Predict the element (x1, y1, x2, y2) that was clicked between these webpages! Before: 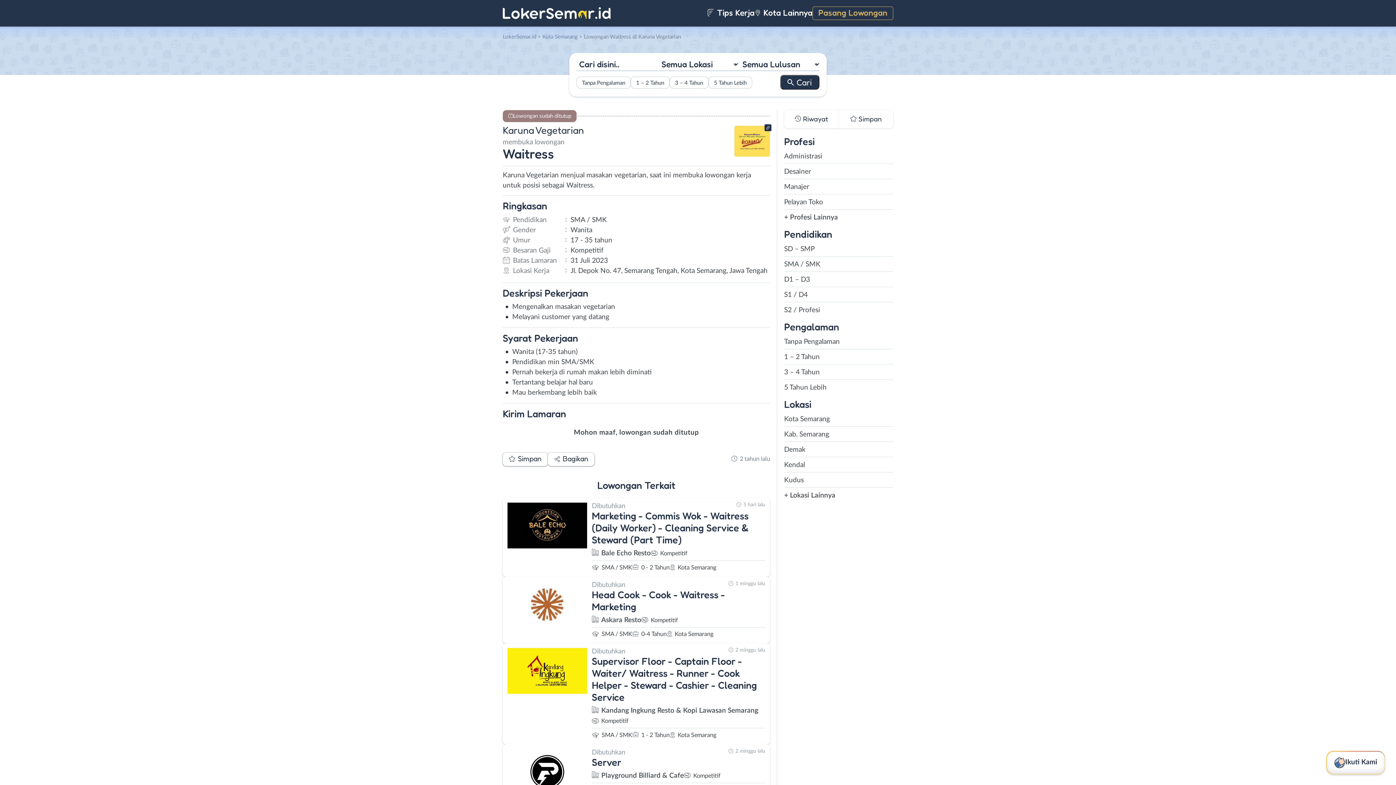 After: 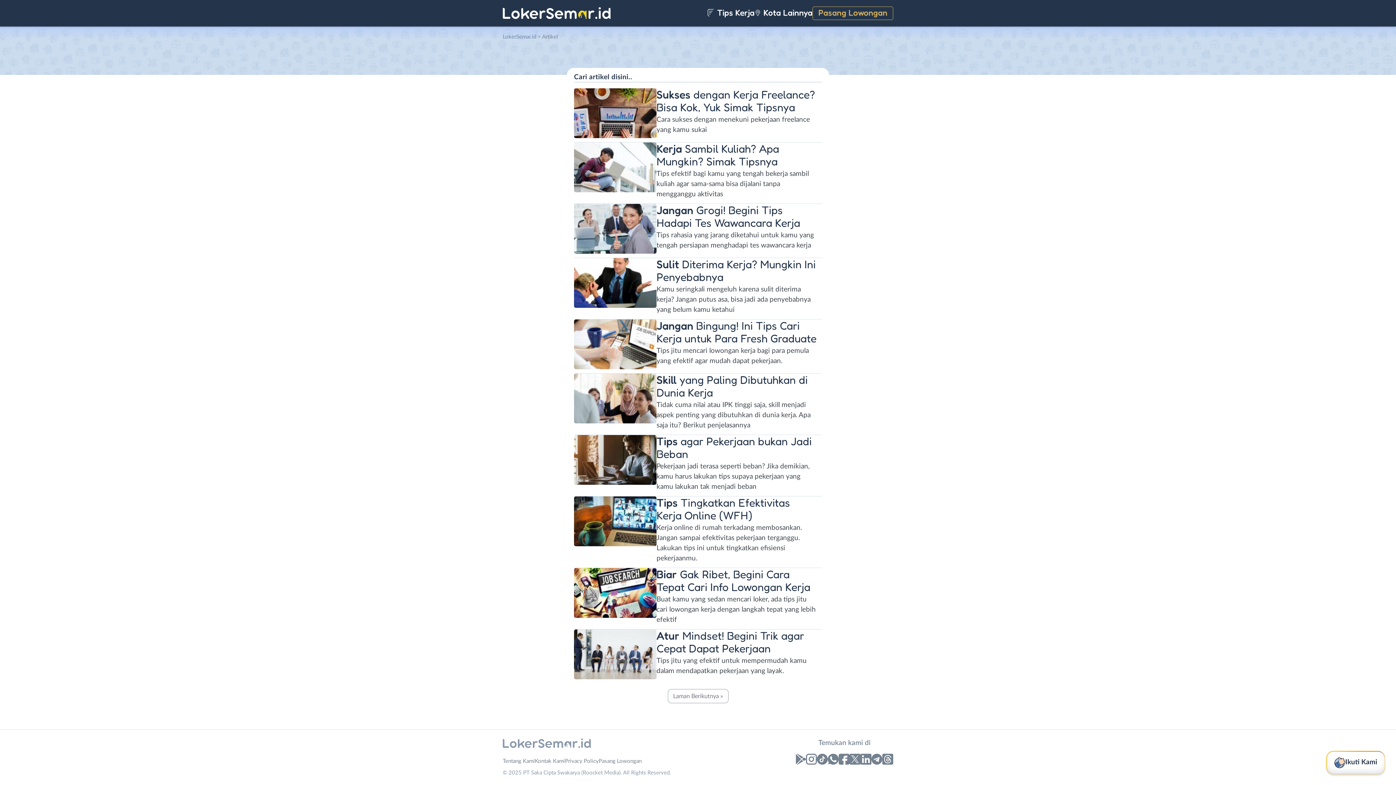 Action: label:  Tips Kerja bbox: (707, 7, 754, 17)